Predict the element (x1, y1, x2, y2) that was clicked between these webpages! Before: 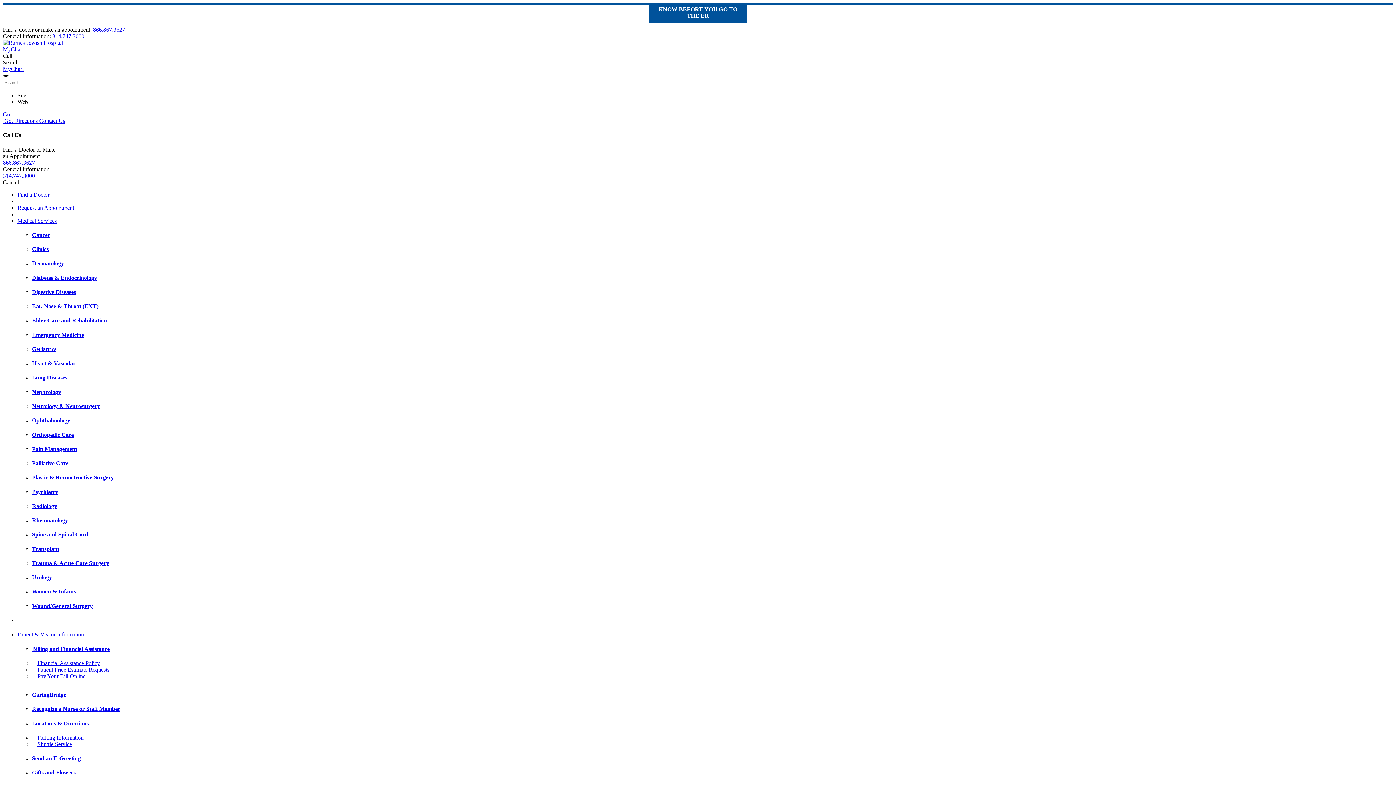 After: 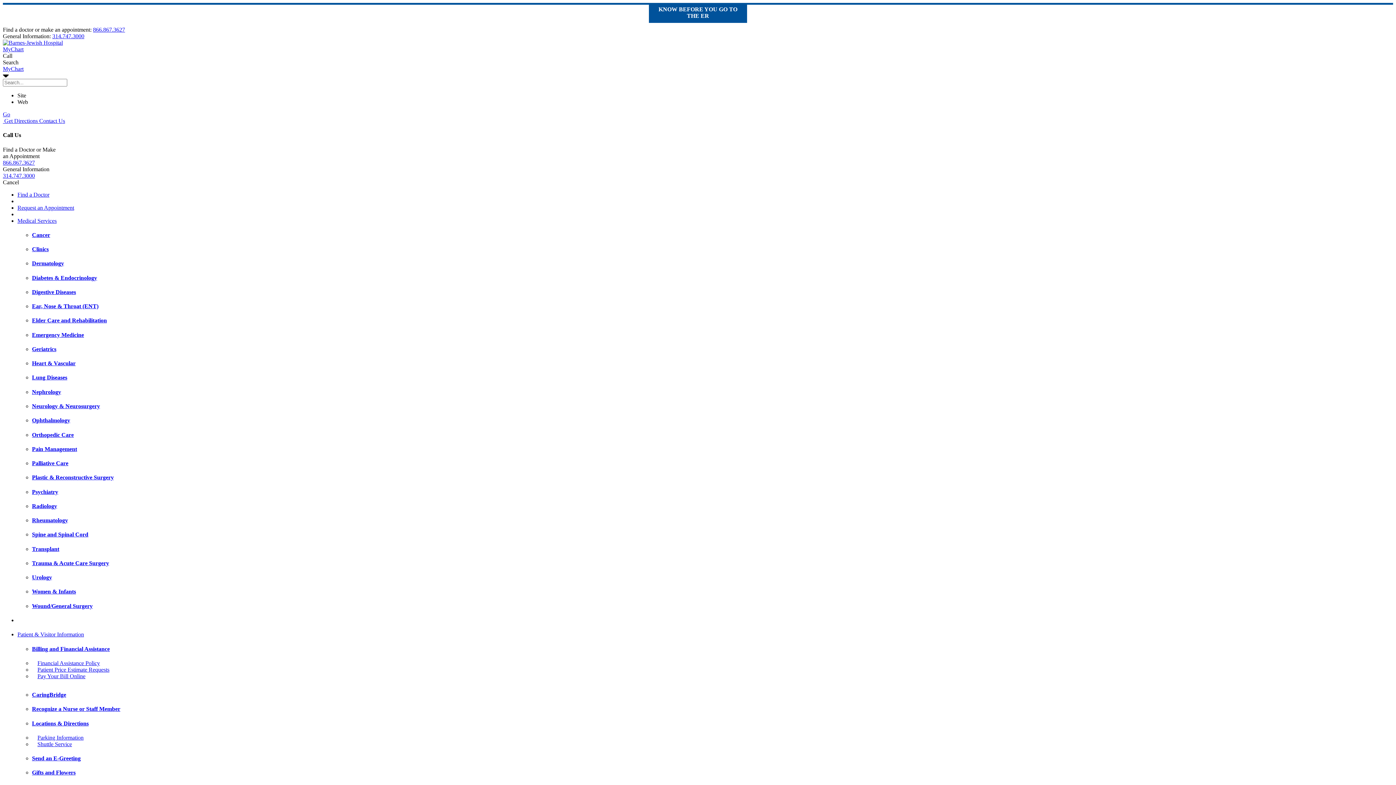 Action: bbox: (32, 574, 1393, 581) label: Urology